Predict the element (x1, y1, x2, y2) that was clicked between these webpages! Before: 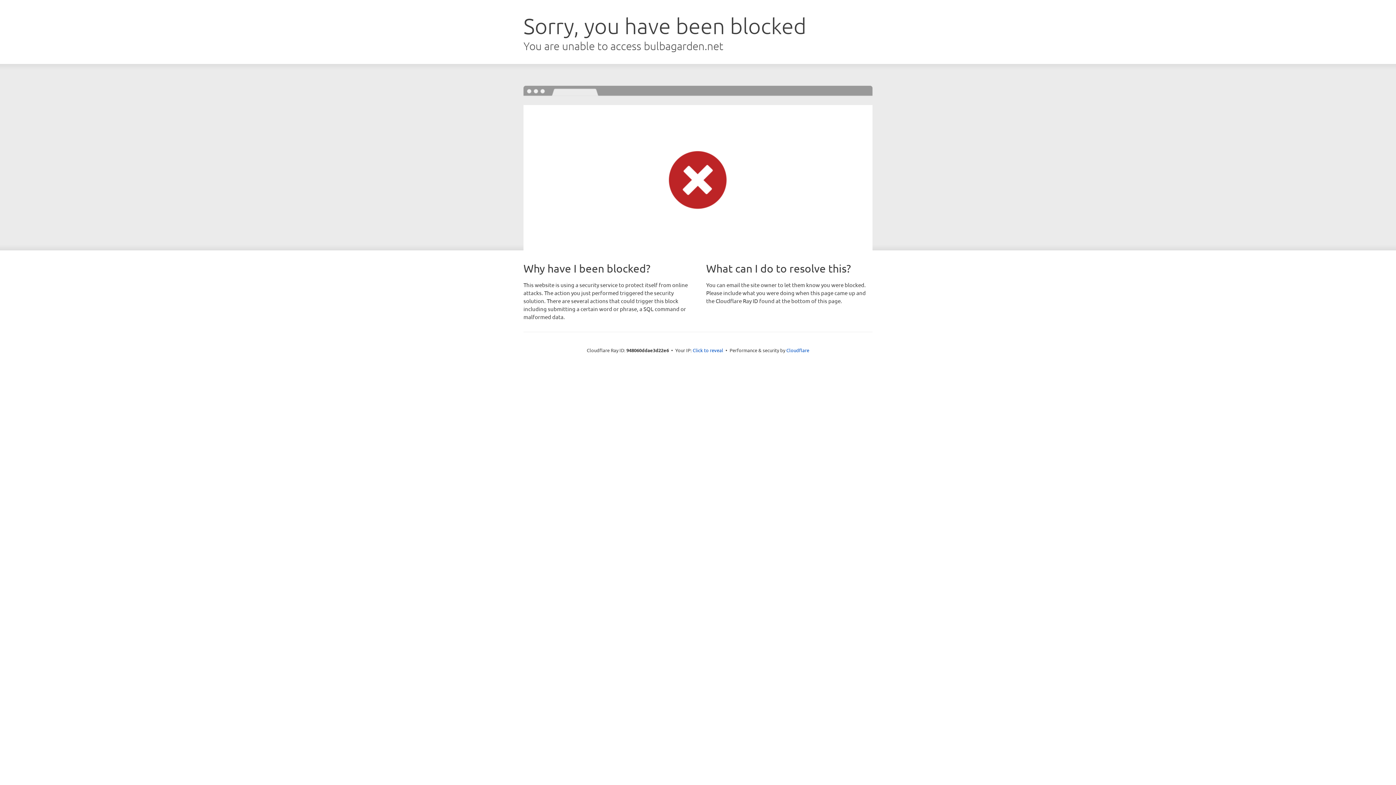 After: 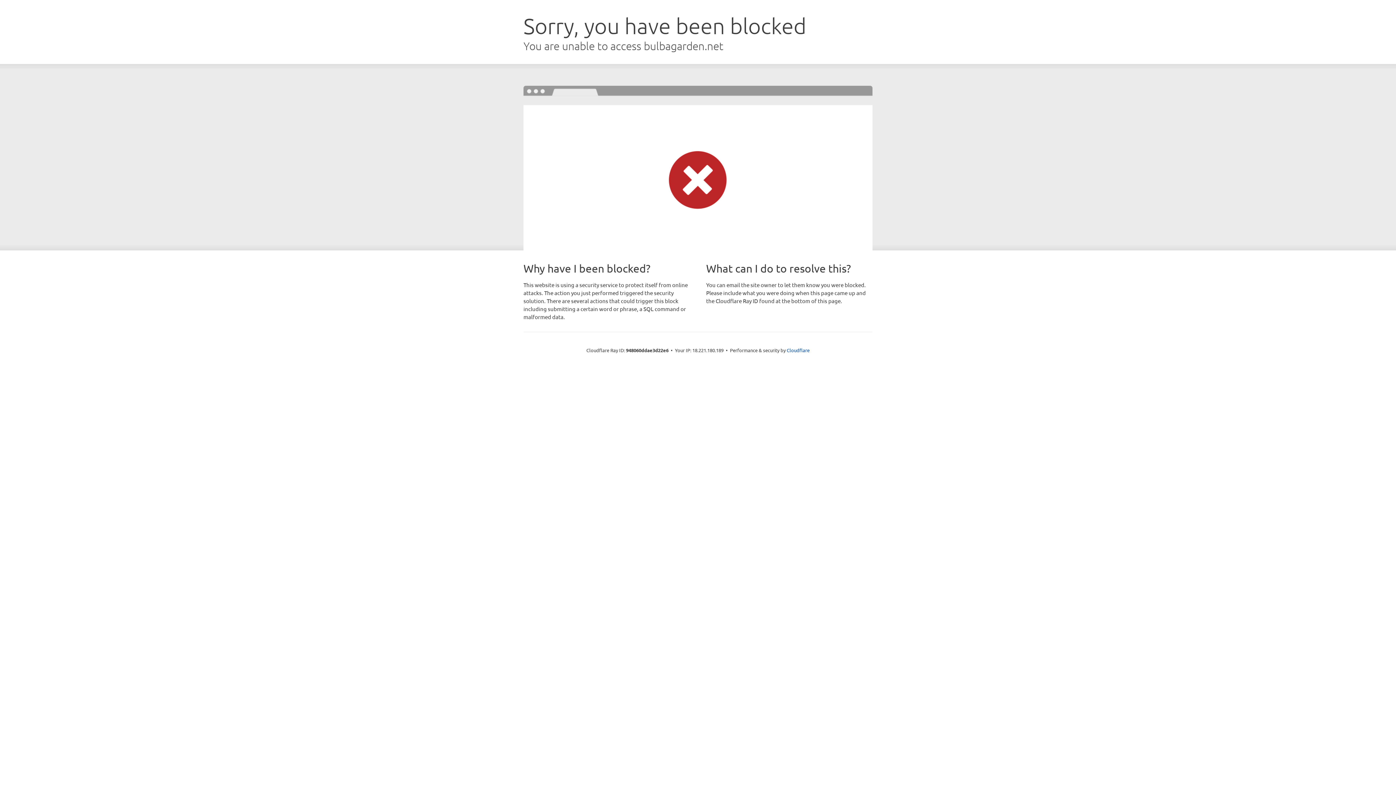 Action: bbox: (692, 346, 723, 353) label: Click to reveal